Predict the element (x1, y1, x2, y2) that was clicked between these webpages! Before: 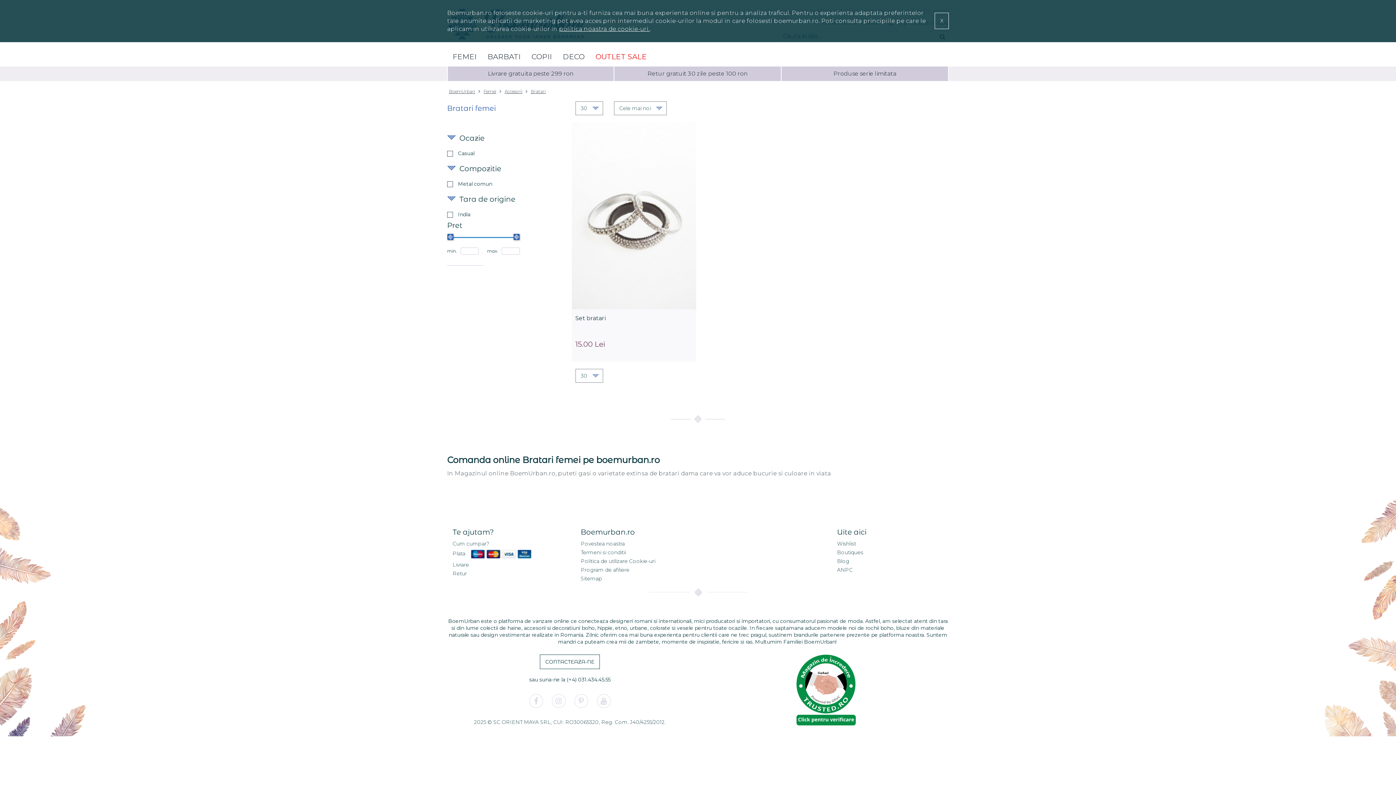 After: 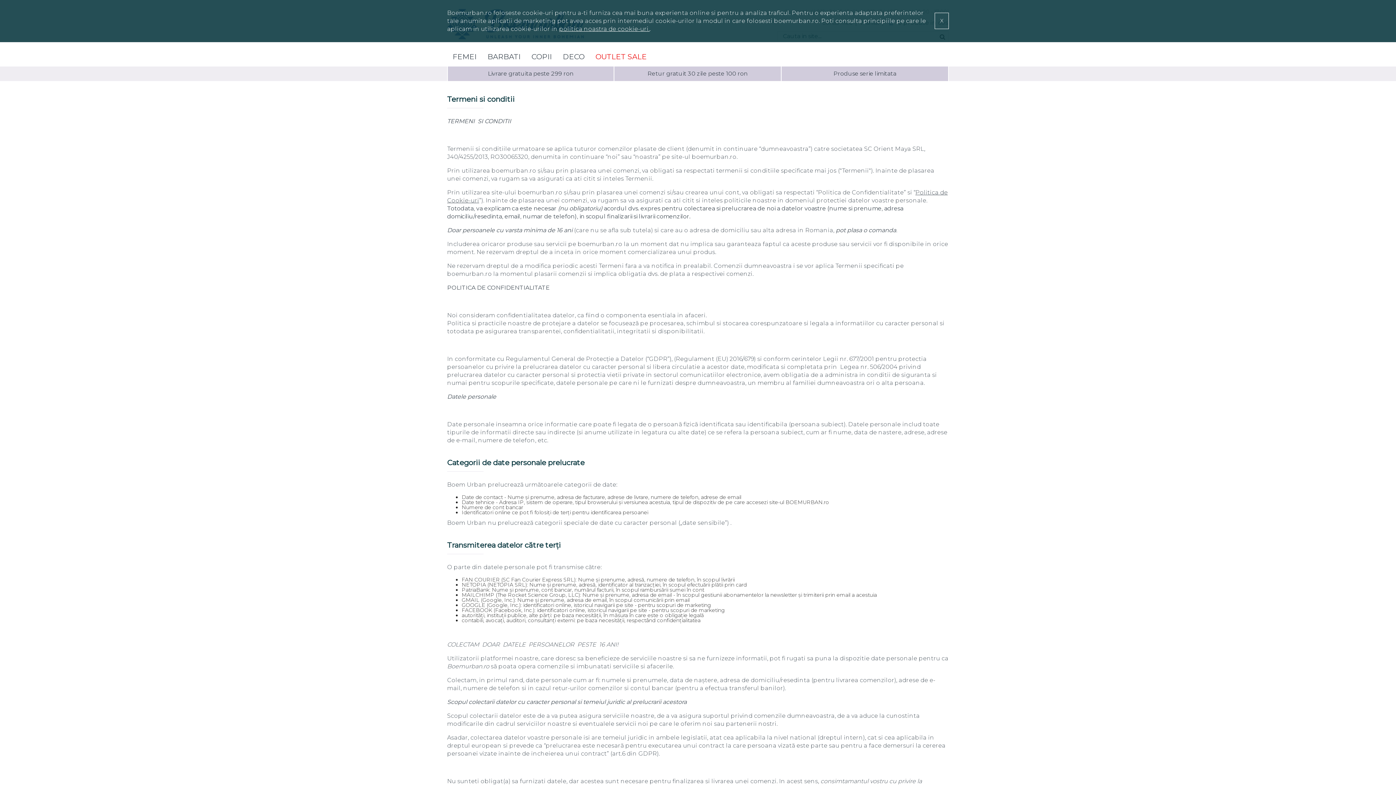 Action: label: Termeni si conditii bbox: (580, 549, 626, 555)